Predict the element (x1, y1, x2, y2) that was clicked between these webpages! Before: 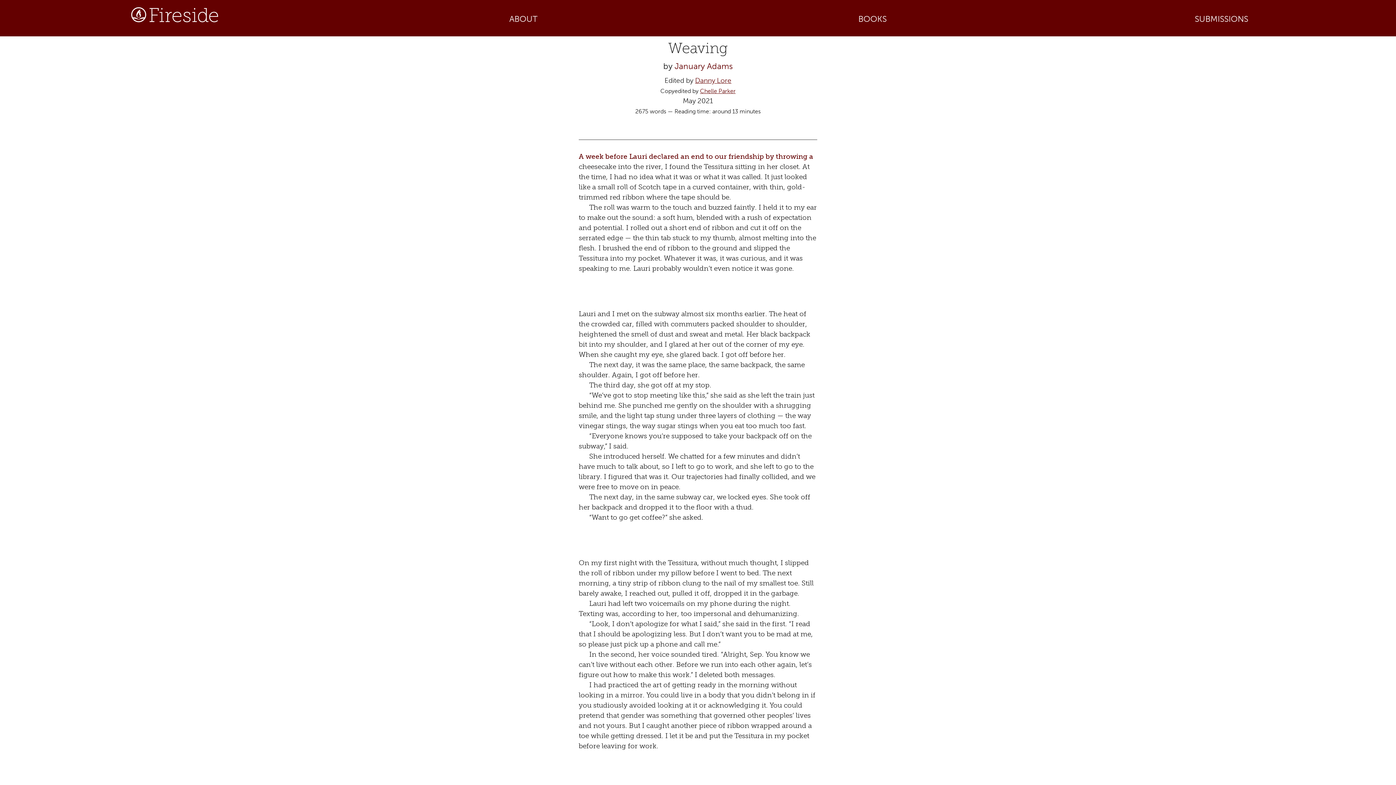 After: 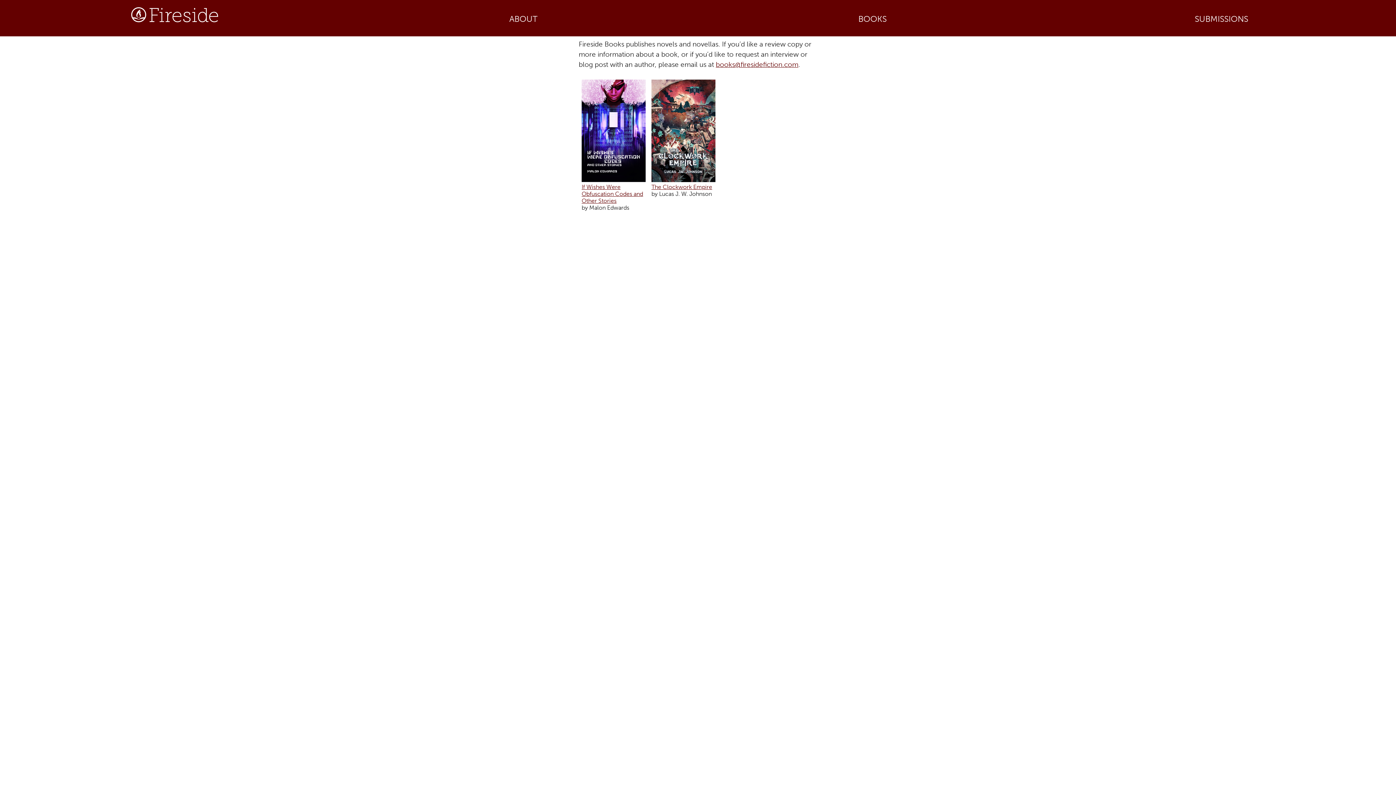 Action: bbox: (858, 13, 886, 23) label: BOOKS